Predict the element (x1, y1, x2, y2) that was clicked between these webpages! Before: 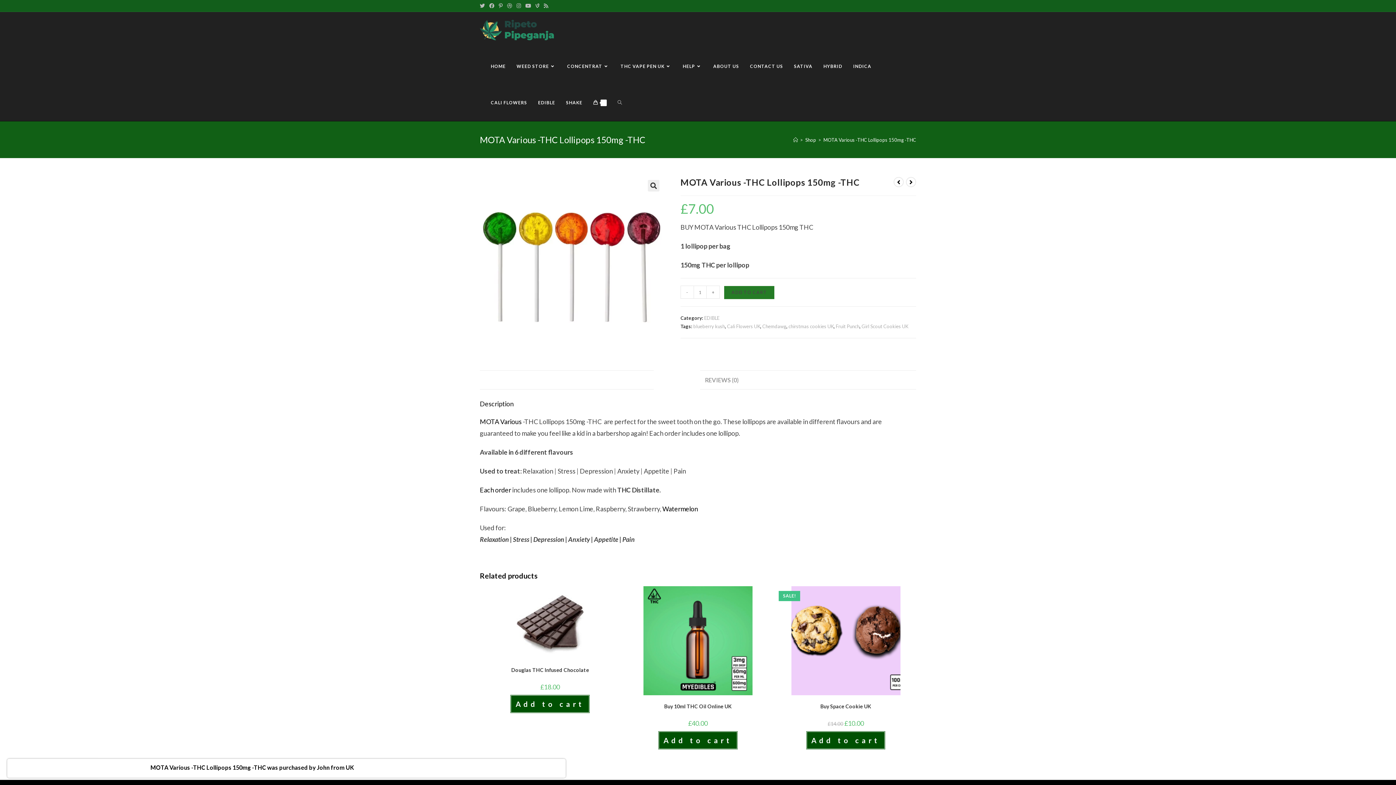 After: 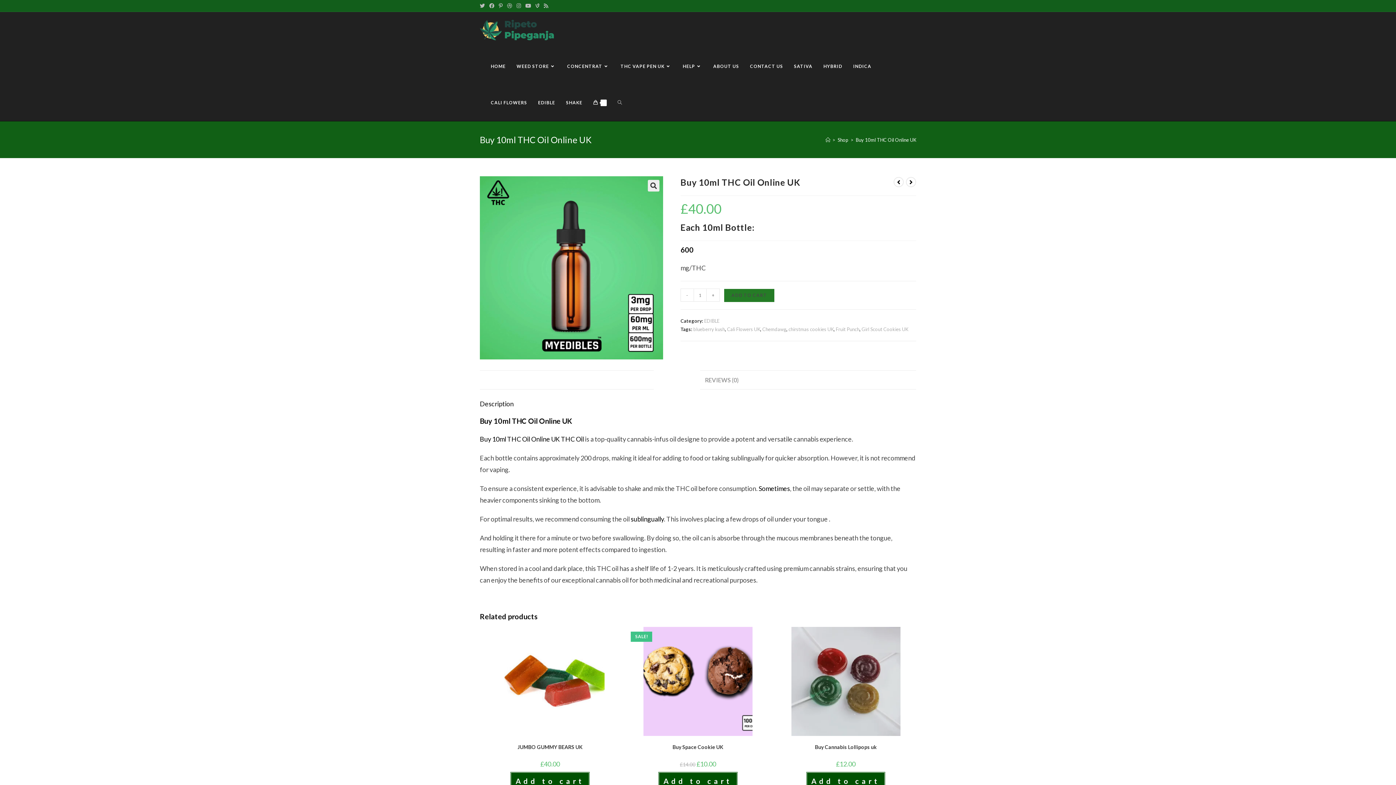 Action: label: View previous product bbox: (893, 177, 904, 187)